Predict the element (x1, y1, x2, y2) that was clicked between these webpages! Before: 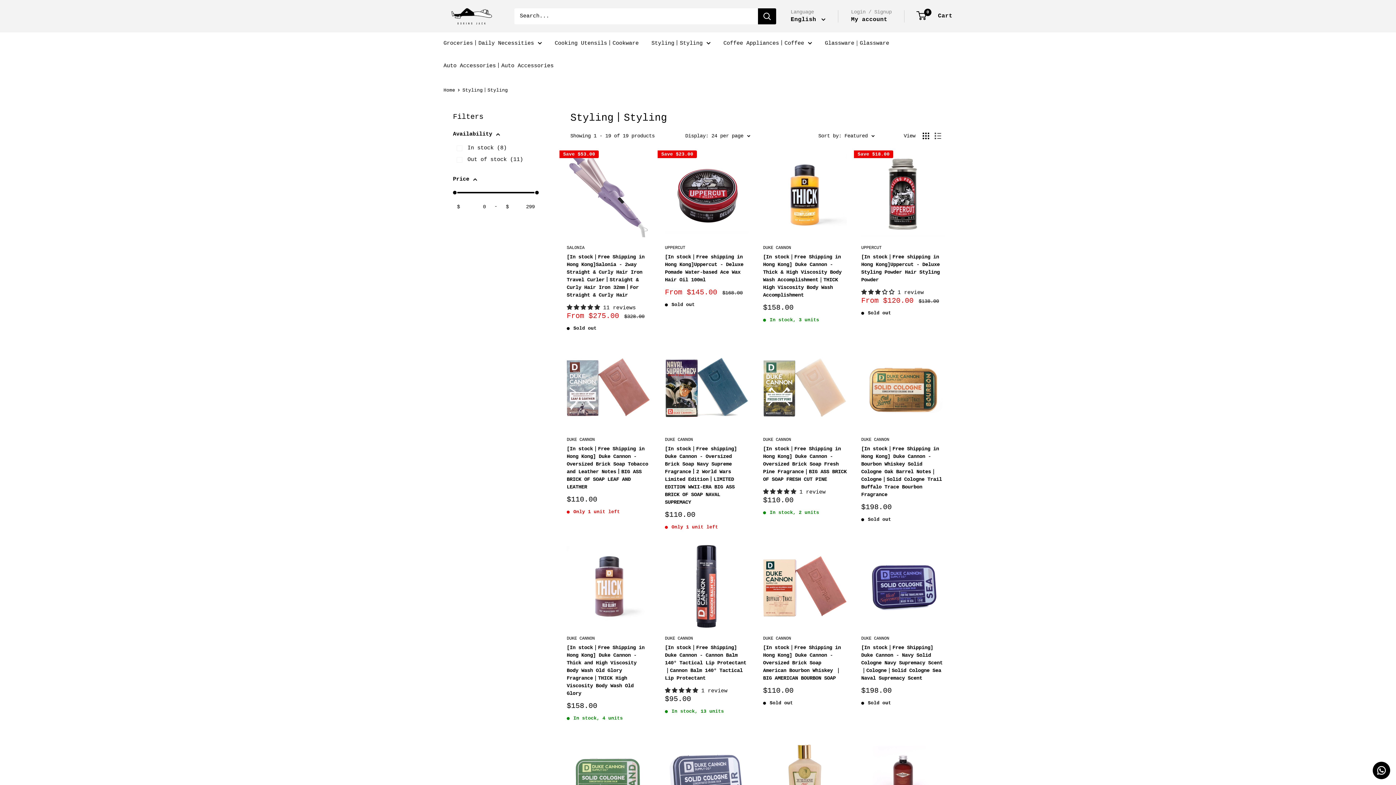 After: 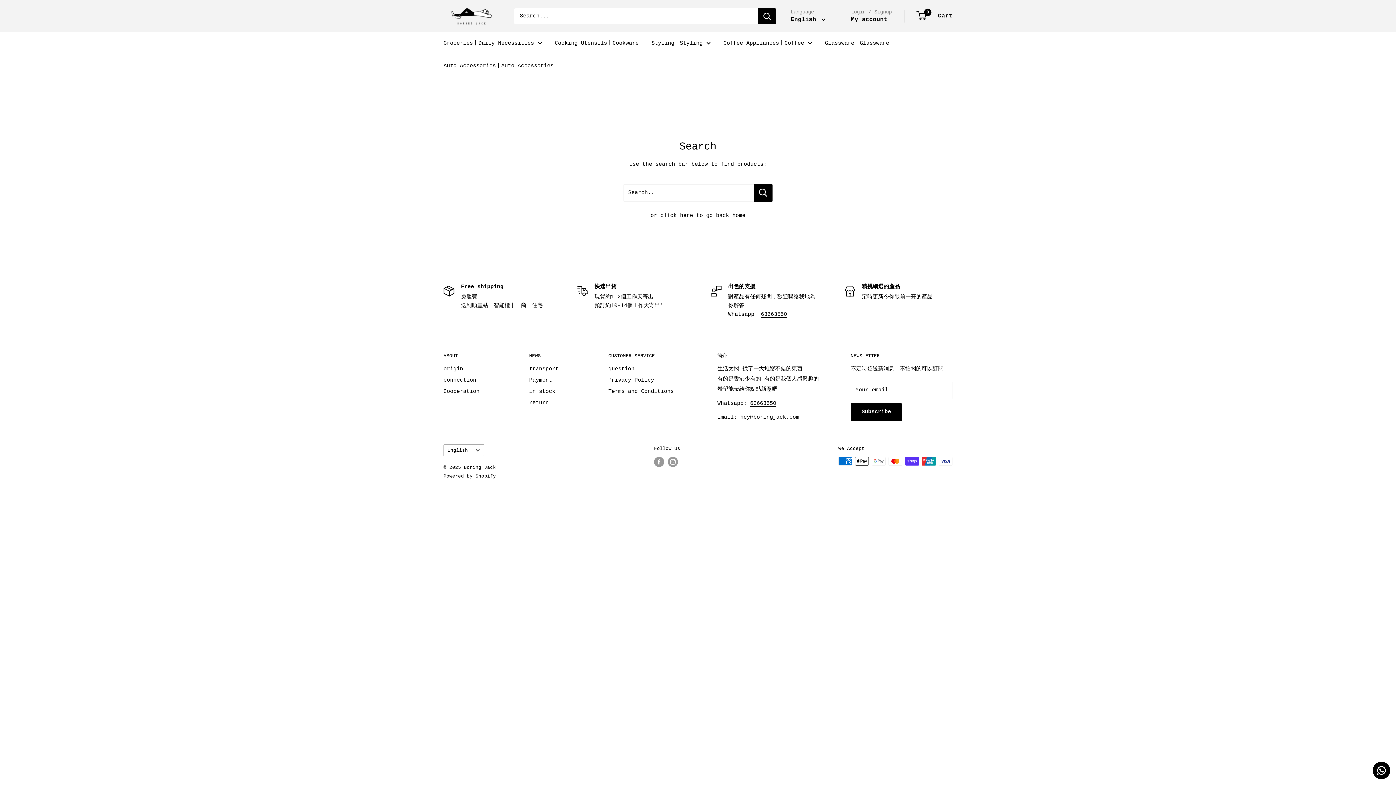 Action: label: Search bbox: (758, 8, 776, 24)